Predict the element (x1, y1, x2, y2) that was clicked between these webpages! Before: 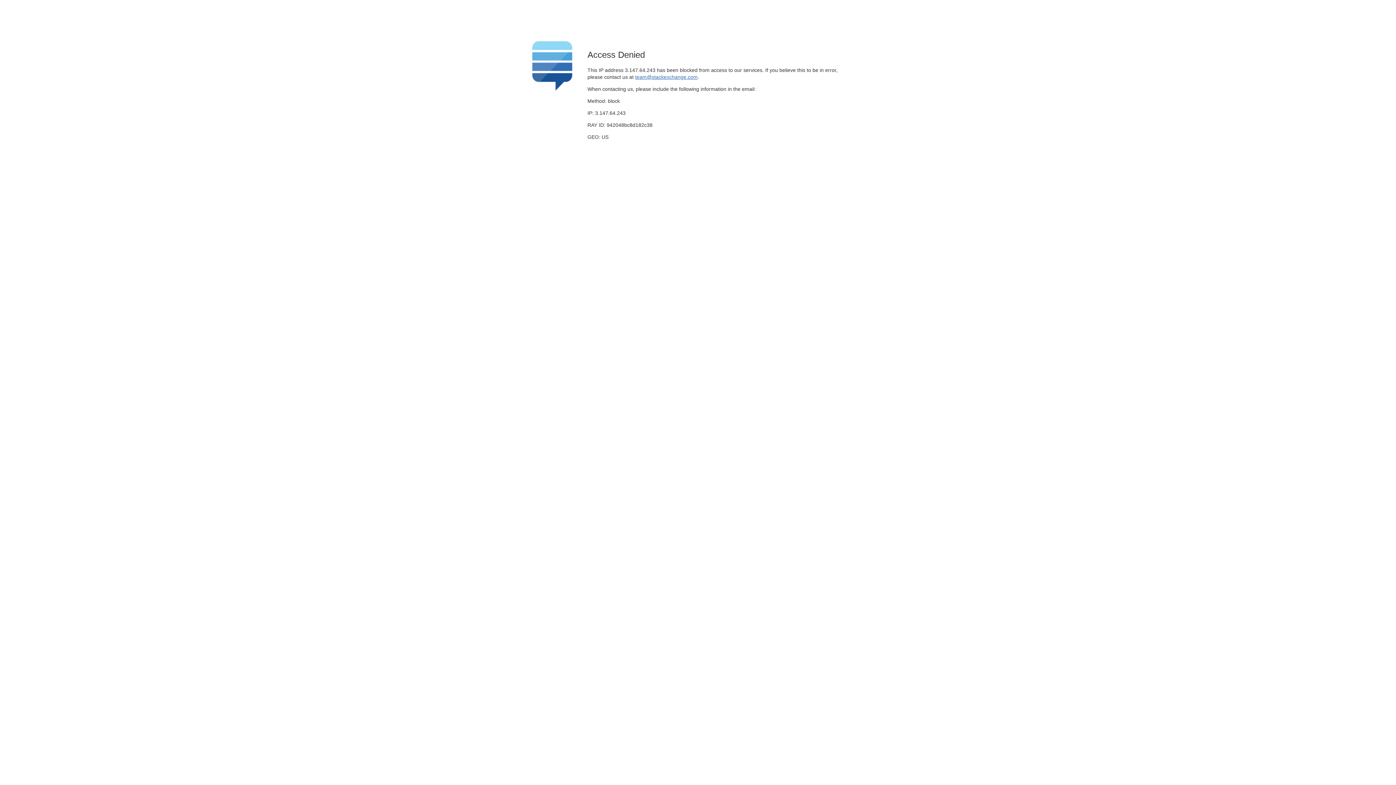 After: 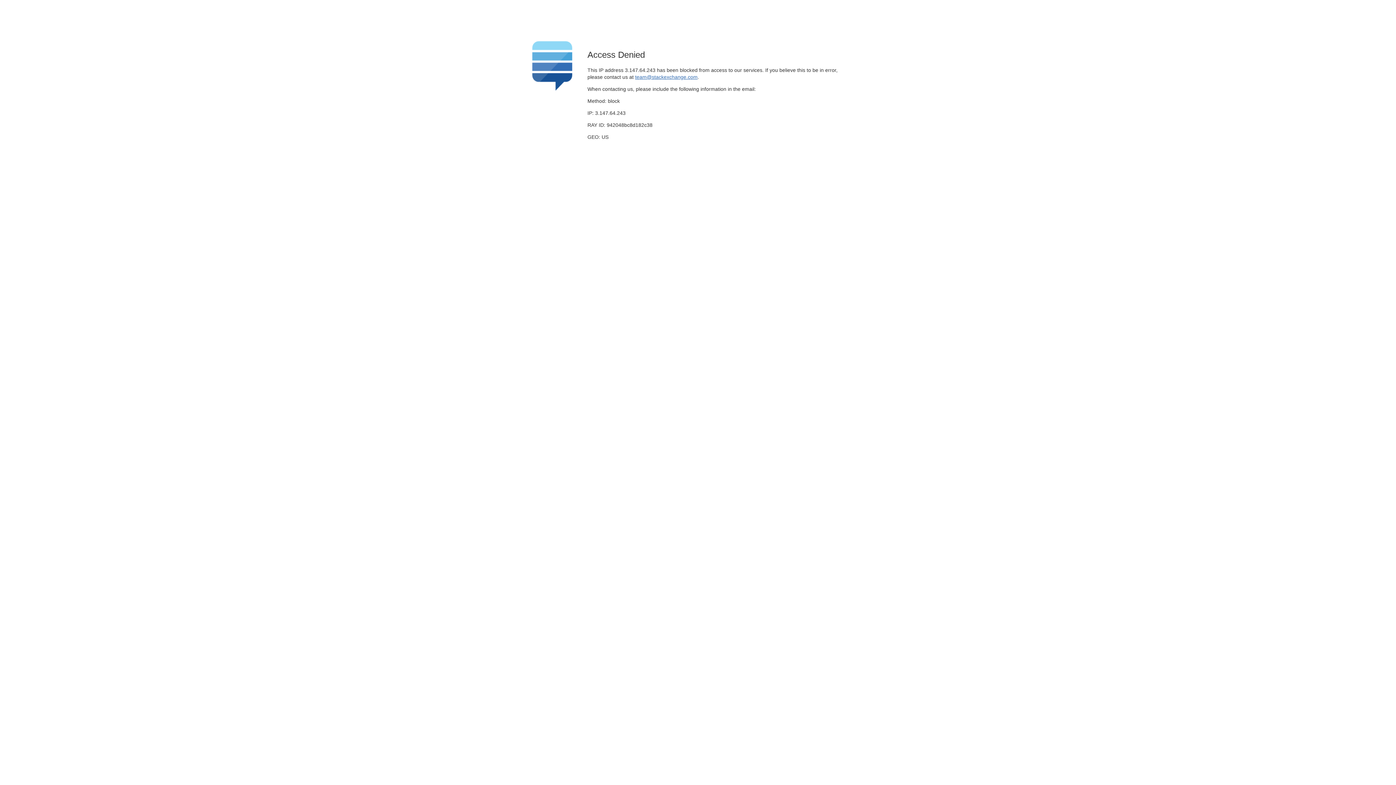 Action: label: team@stackexchange.com bbox: (635, 74, 697, 79)